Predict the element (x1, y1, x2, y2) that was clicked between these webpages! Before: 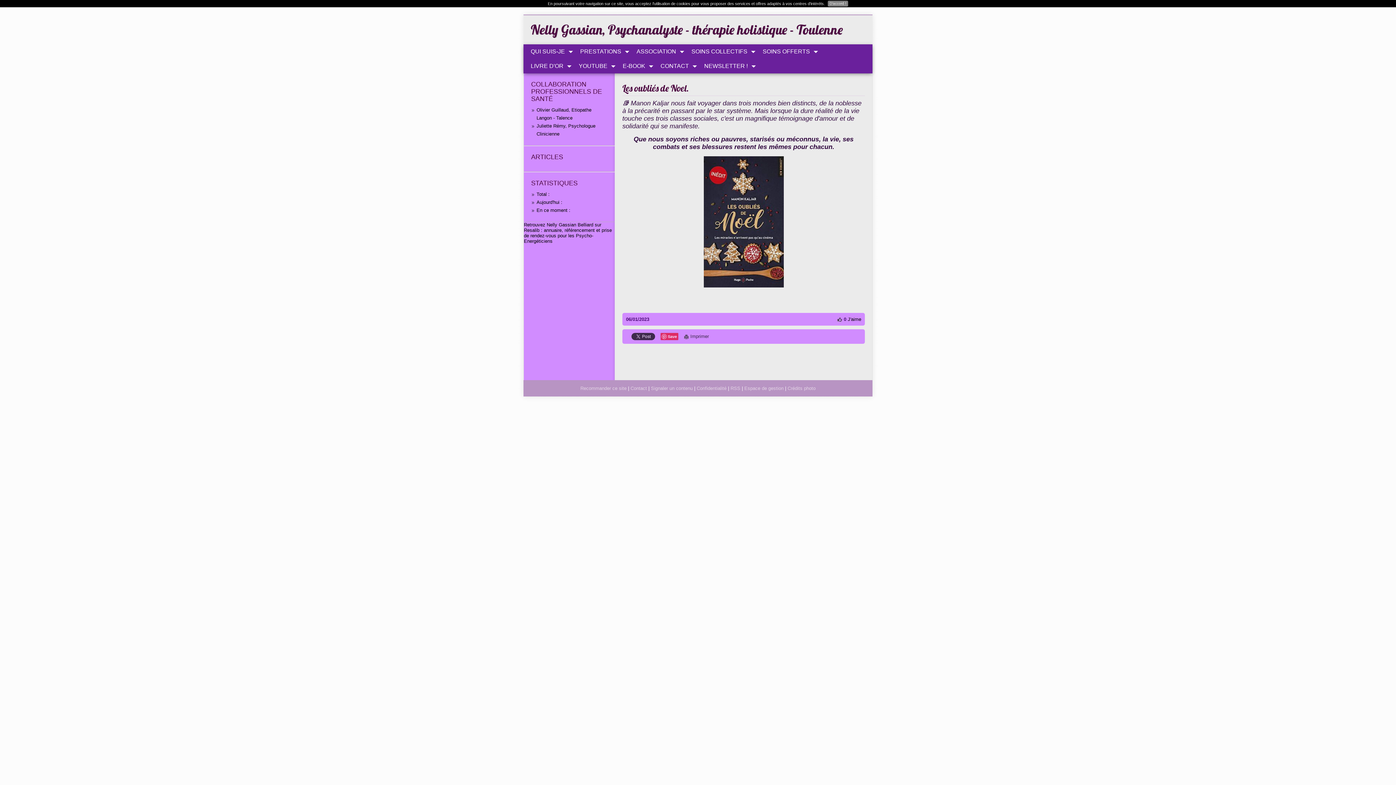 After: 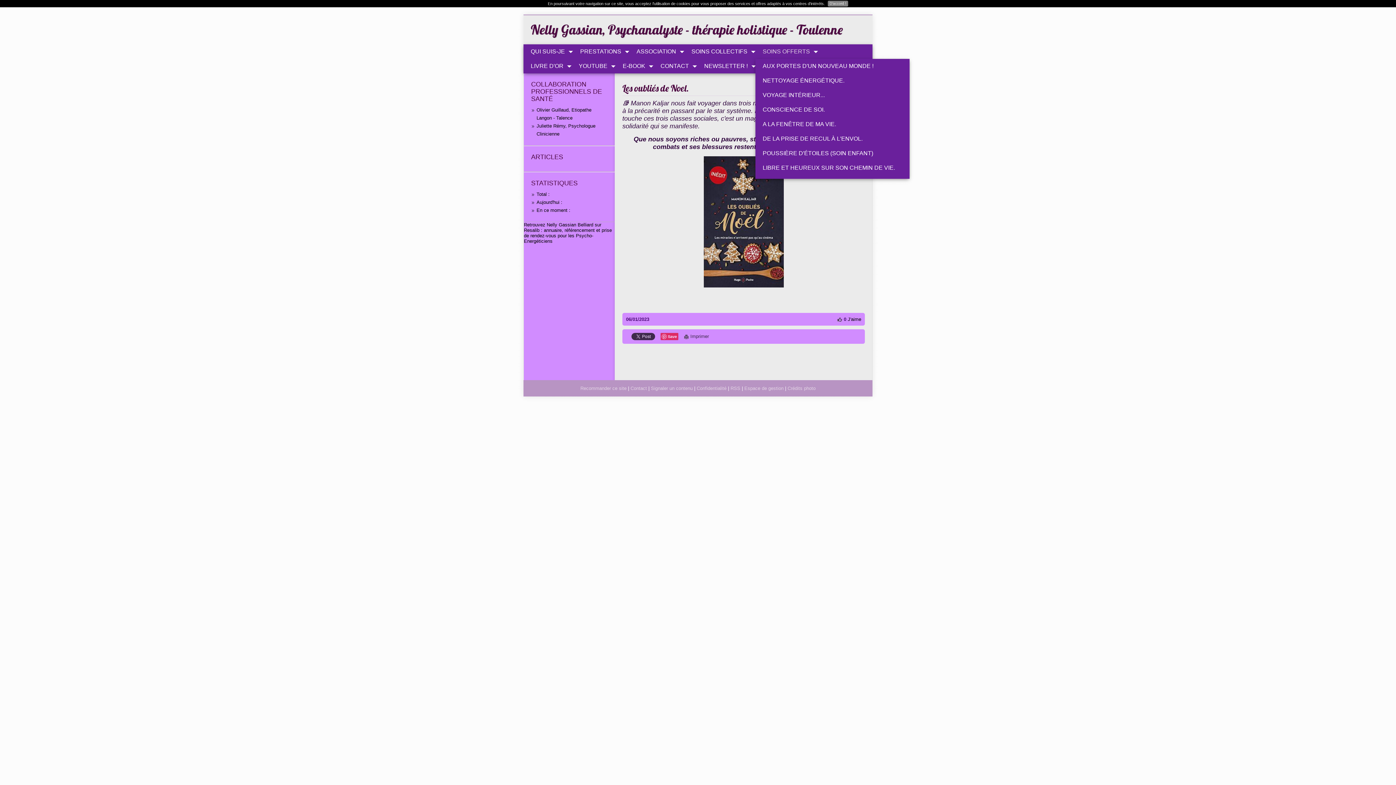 Action: label: SOINS OFFERTS bbox: (762, 48, 810, 54)